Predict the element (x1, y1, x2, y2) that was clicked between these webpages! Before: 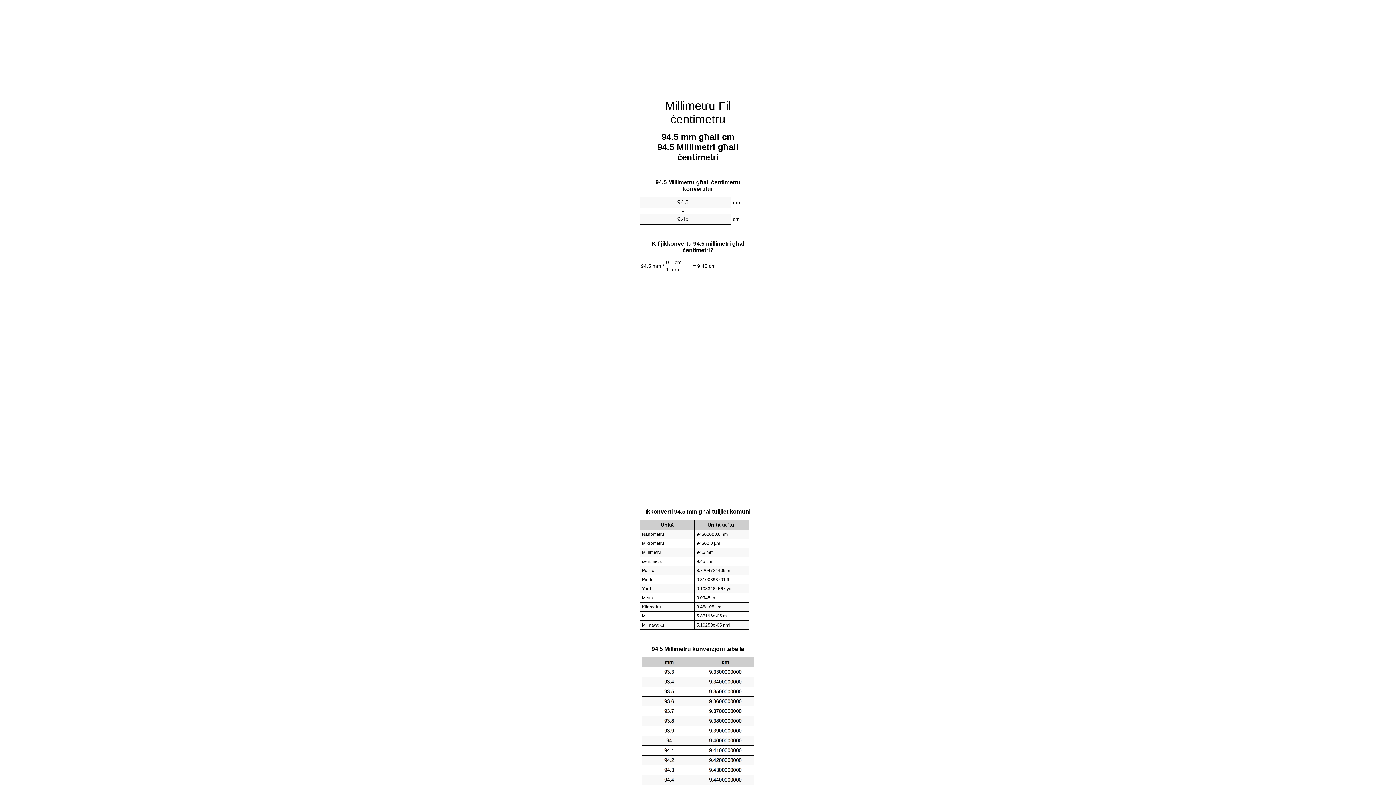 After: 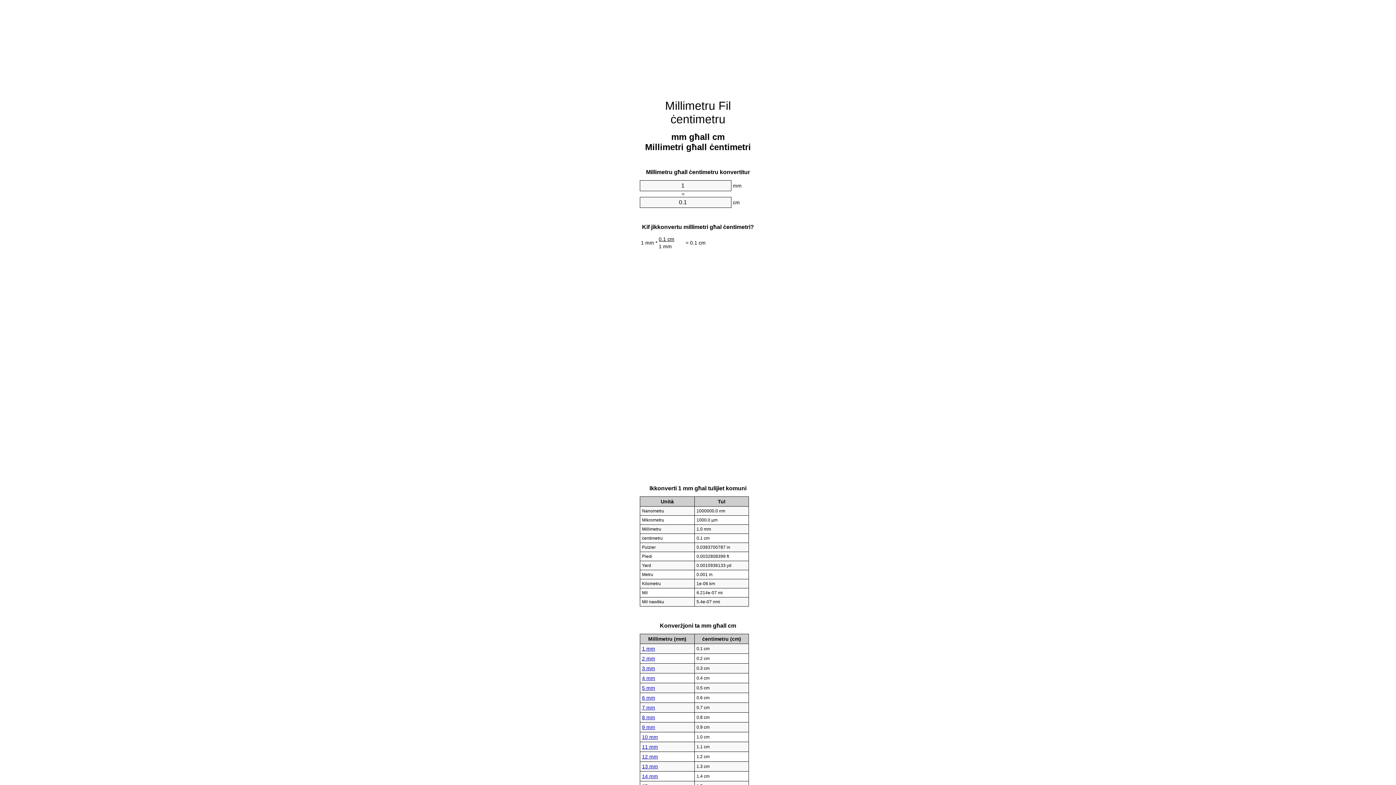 Action: bbox: (665, 99, 731, 125) label: Millimetru Fil ċentimetru